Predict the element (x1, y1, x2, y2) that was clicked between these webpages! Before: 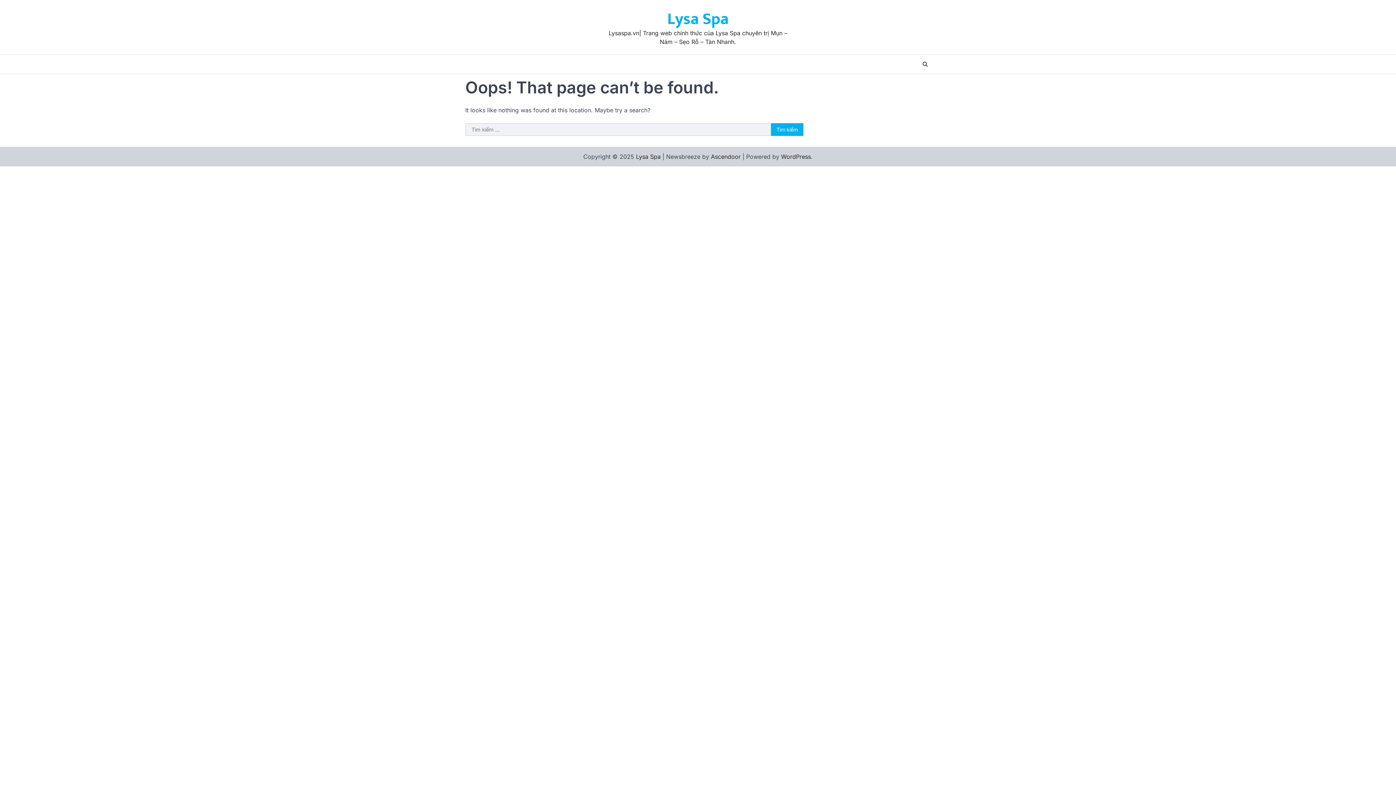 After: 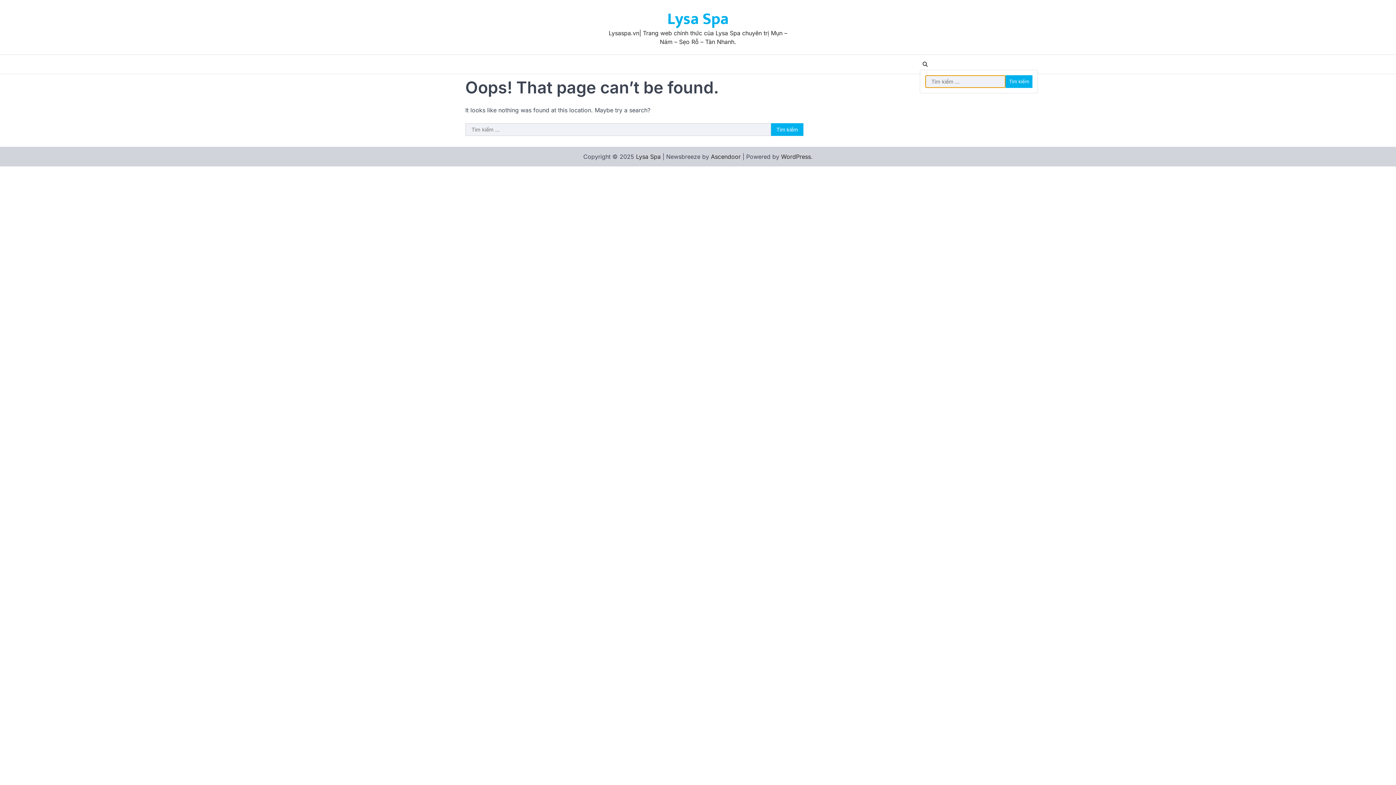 Action: bbox: (920, 58, 930, 69)